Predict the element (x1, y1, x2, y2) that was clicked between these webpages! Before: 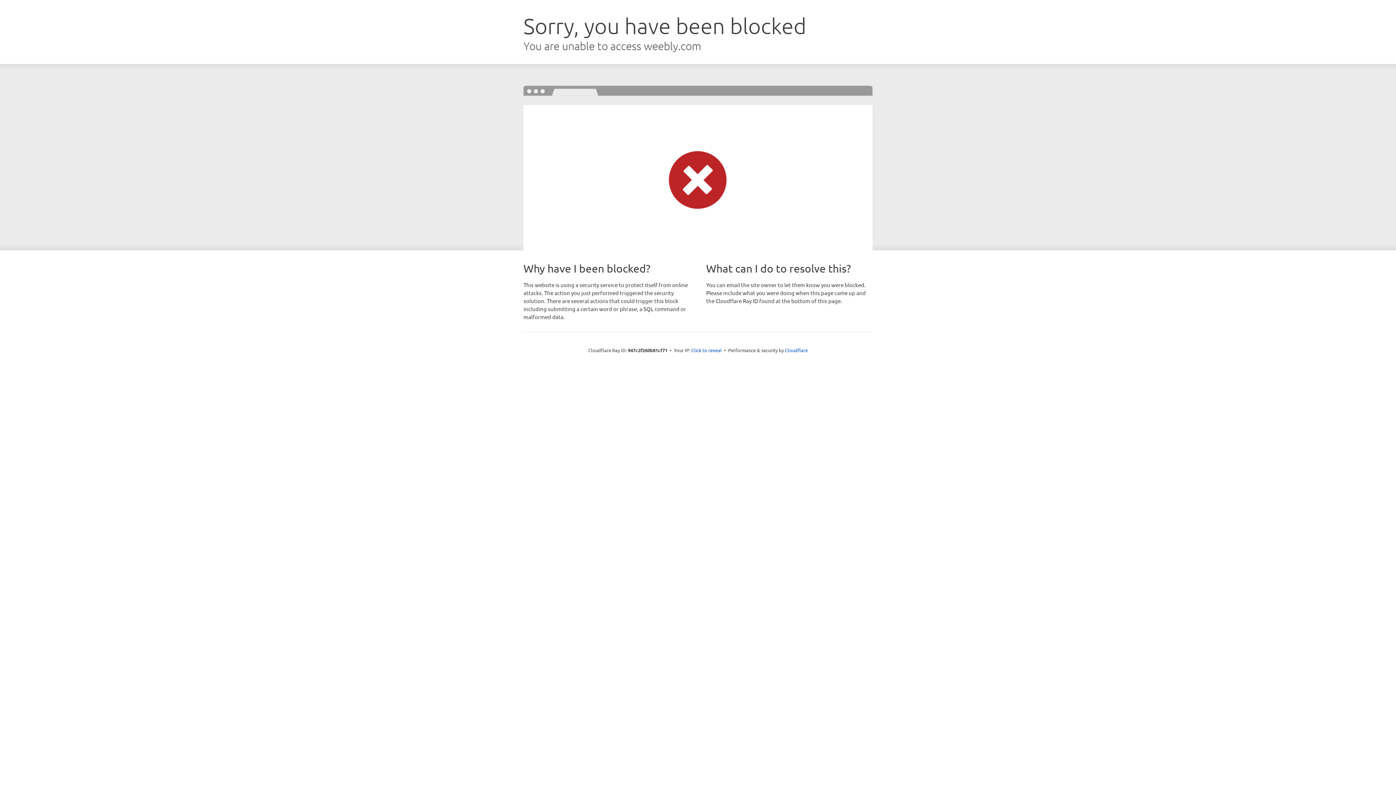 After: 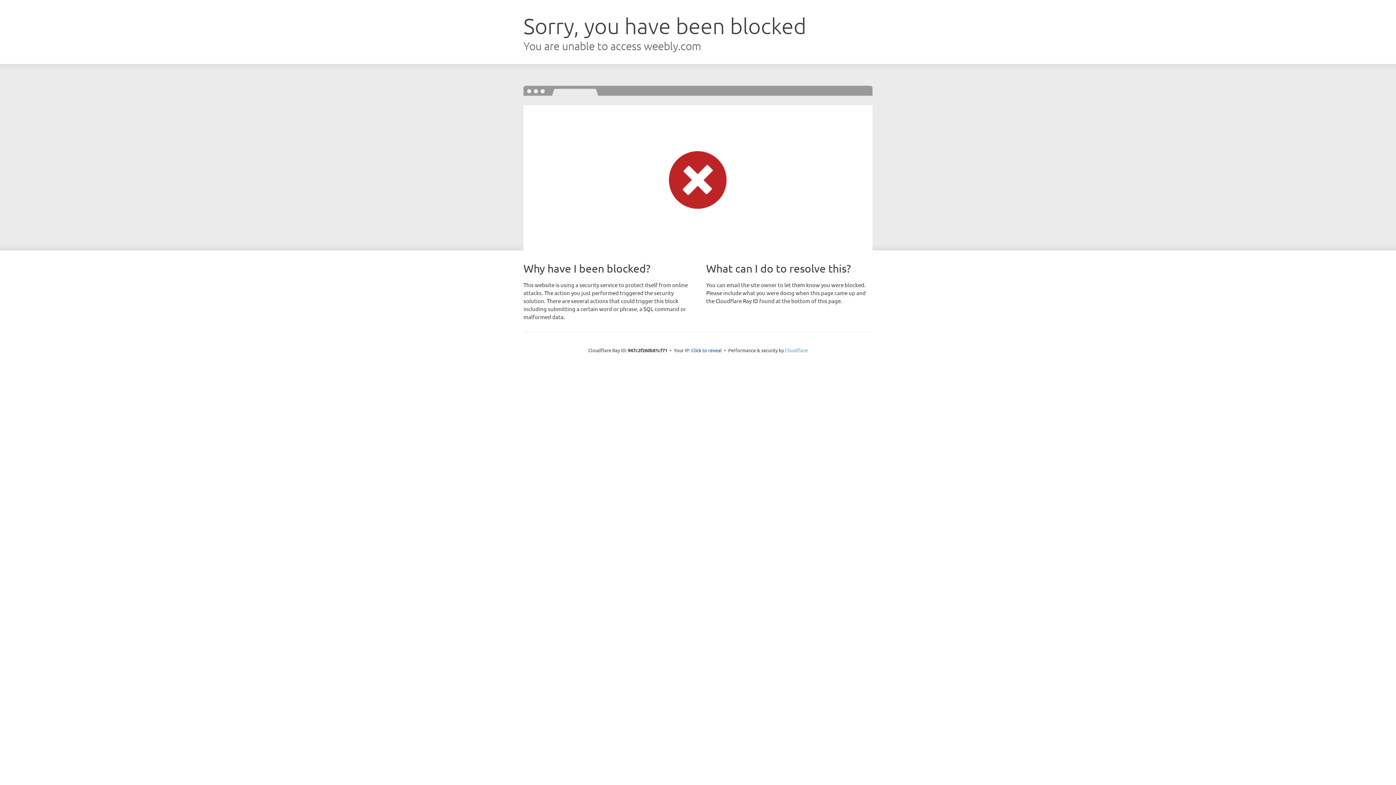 Action: bbox: (785, 347, 808, 353) label: Cloudflare